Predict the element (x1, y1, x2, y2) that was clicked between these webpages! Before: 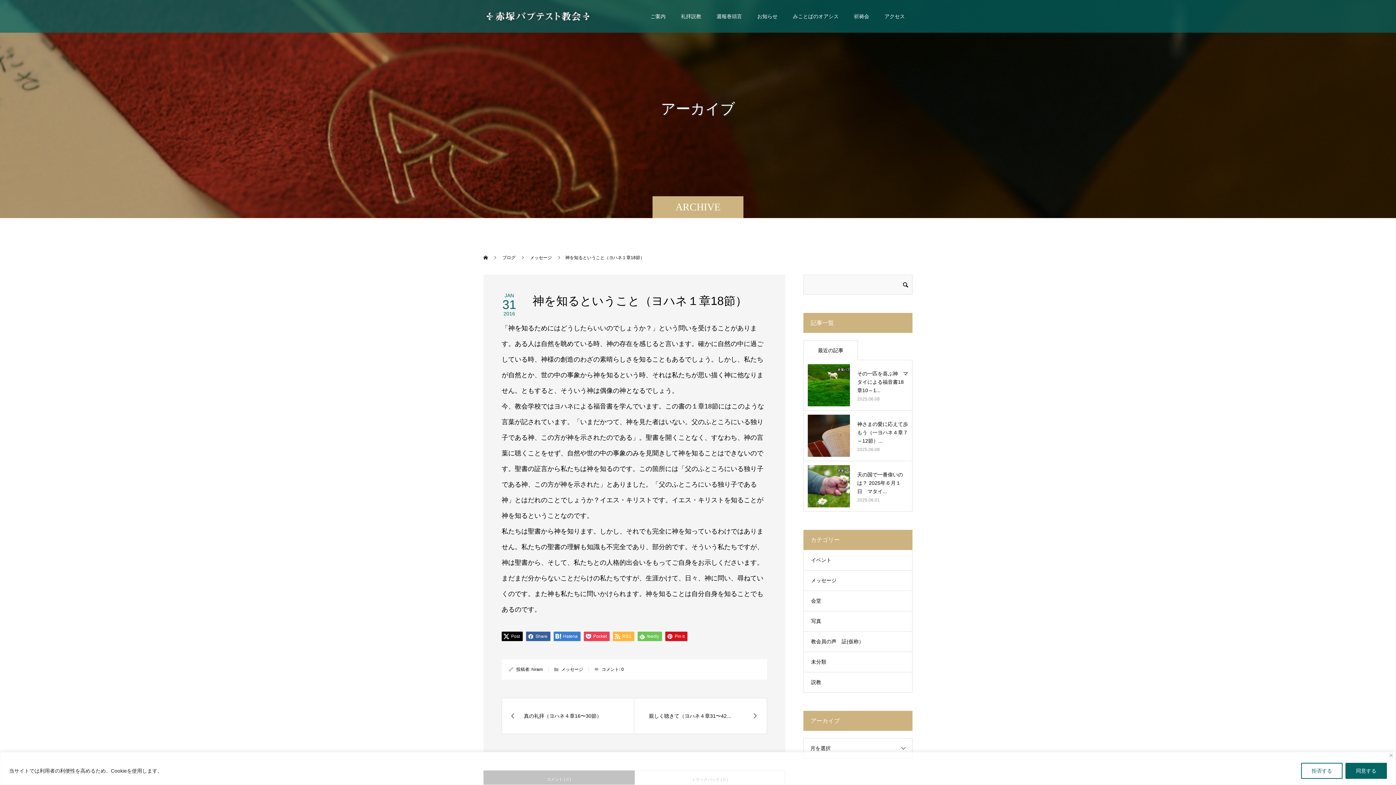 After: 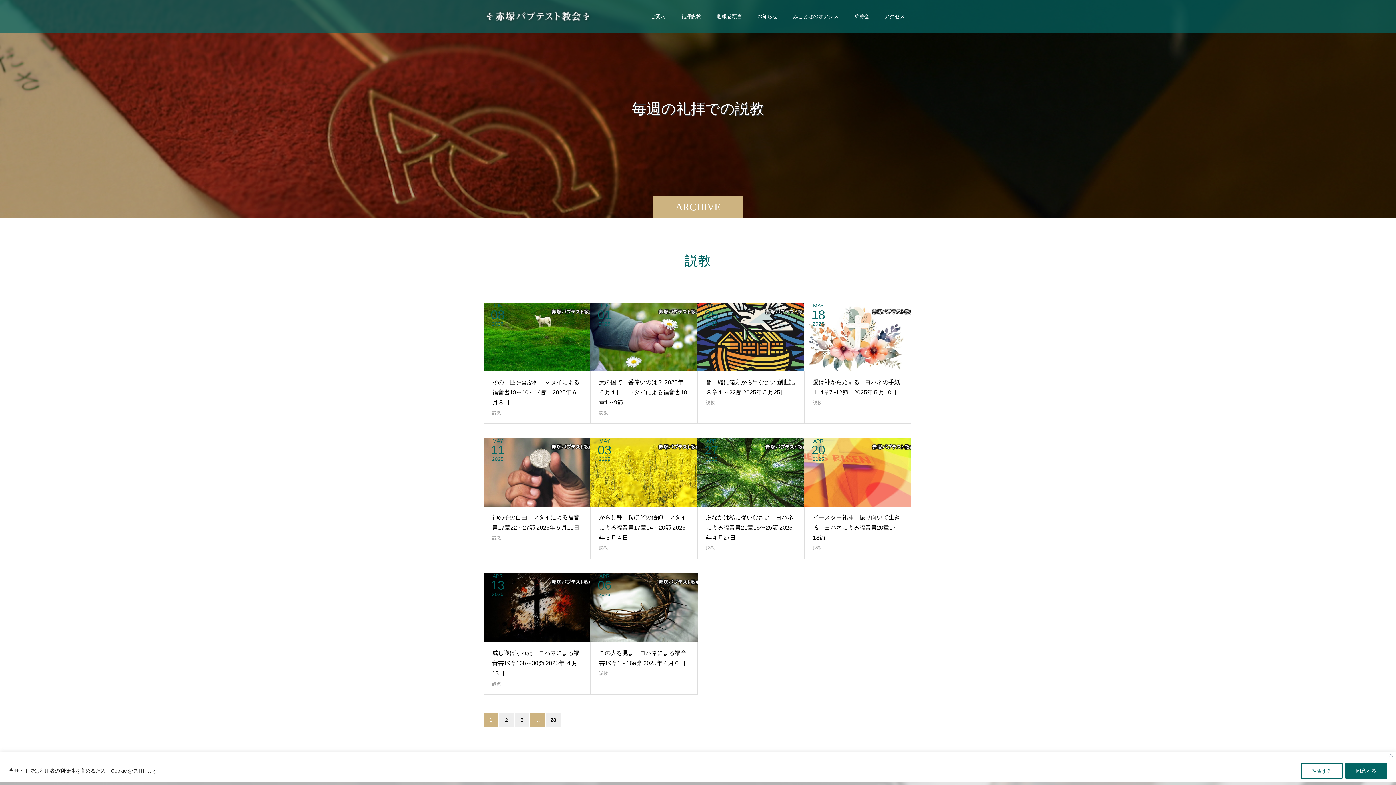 Action: label: 説教 bbox: (804, 672, 912, 692)